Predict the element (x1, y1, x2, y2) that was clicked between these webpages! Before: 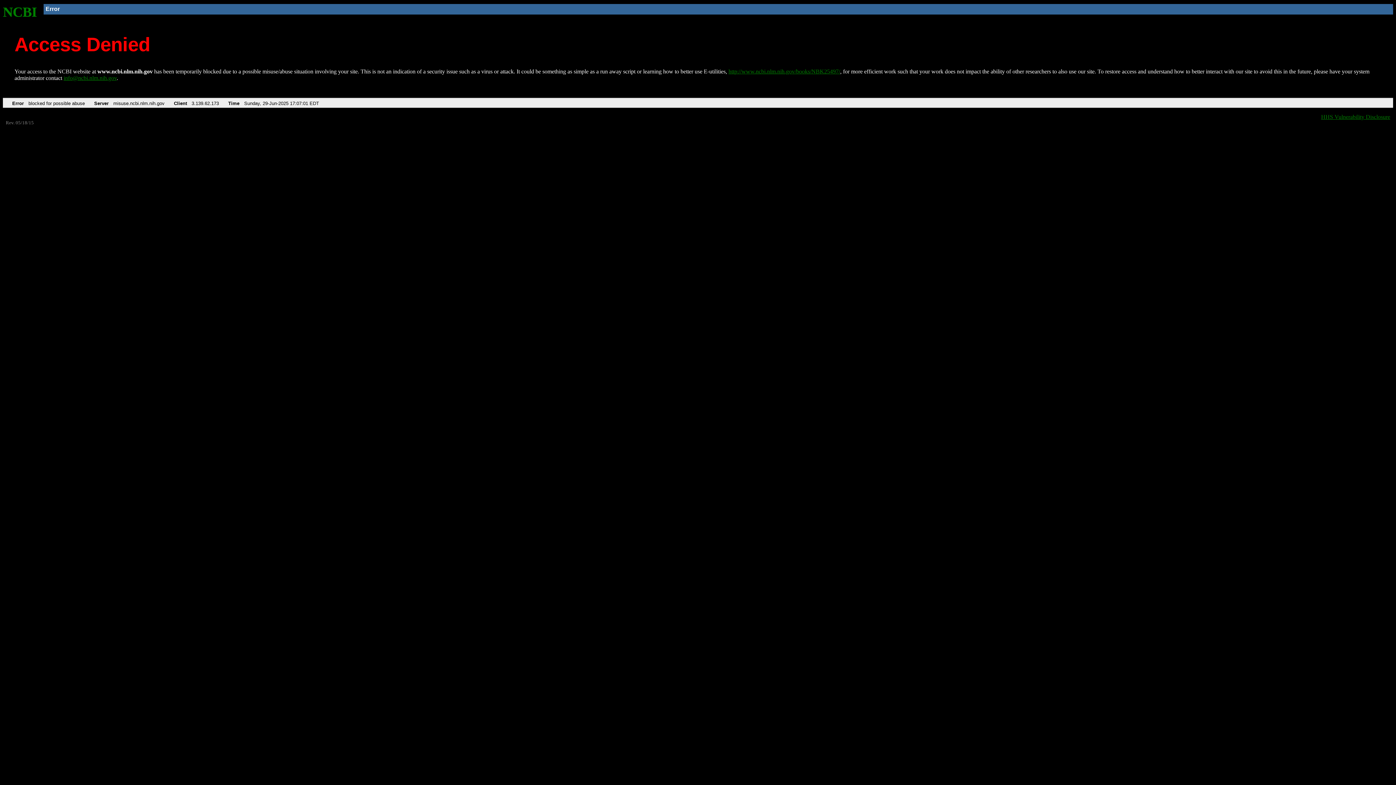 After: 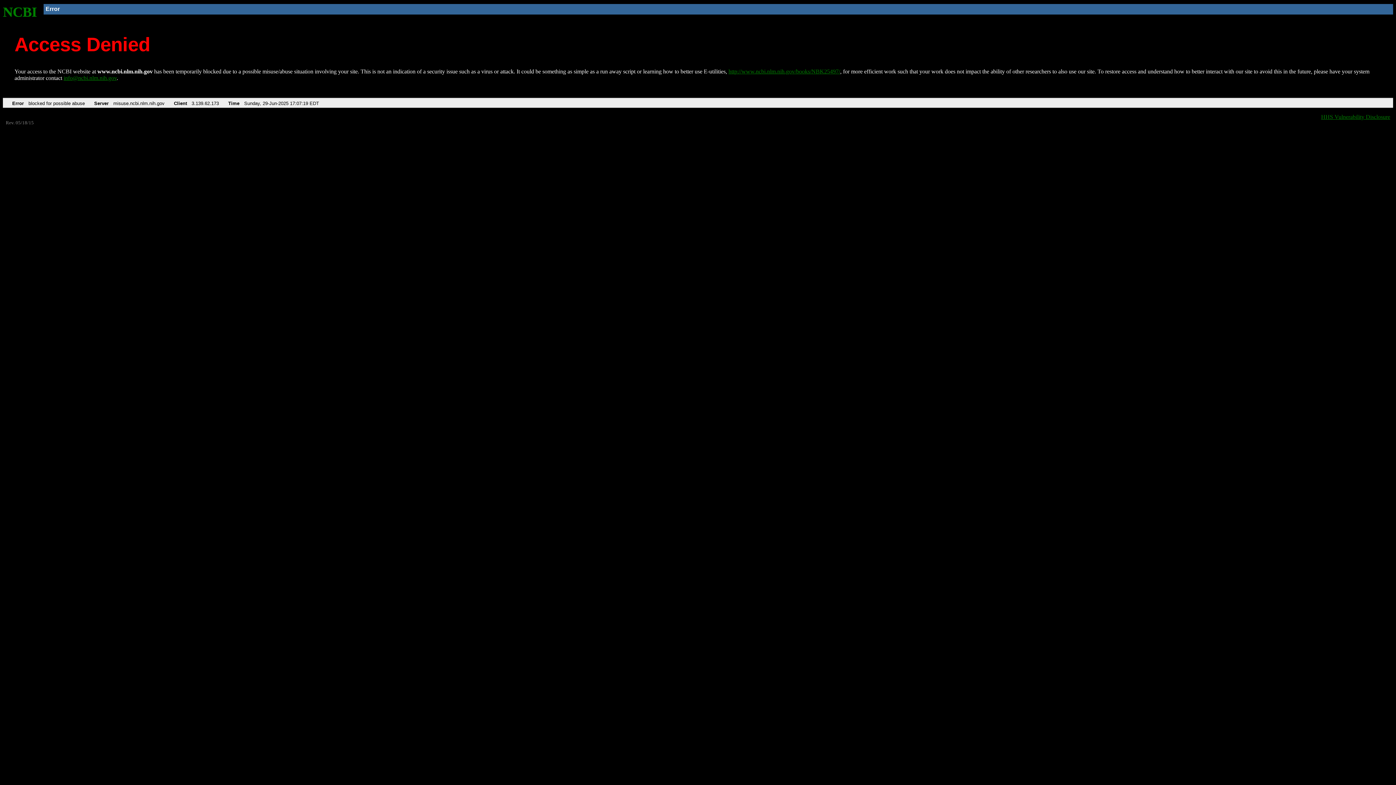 Action: label: http://www.ncbi.nlm.nih.gov/books/NBK25497/ bbox: (728, 68, 840, 74)